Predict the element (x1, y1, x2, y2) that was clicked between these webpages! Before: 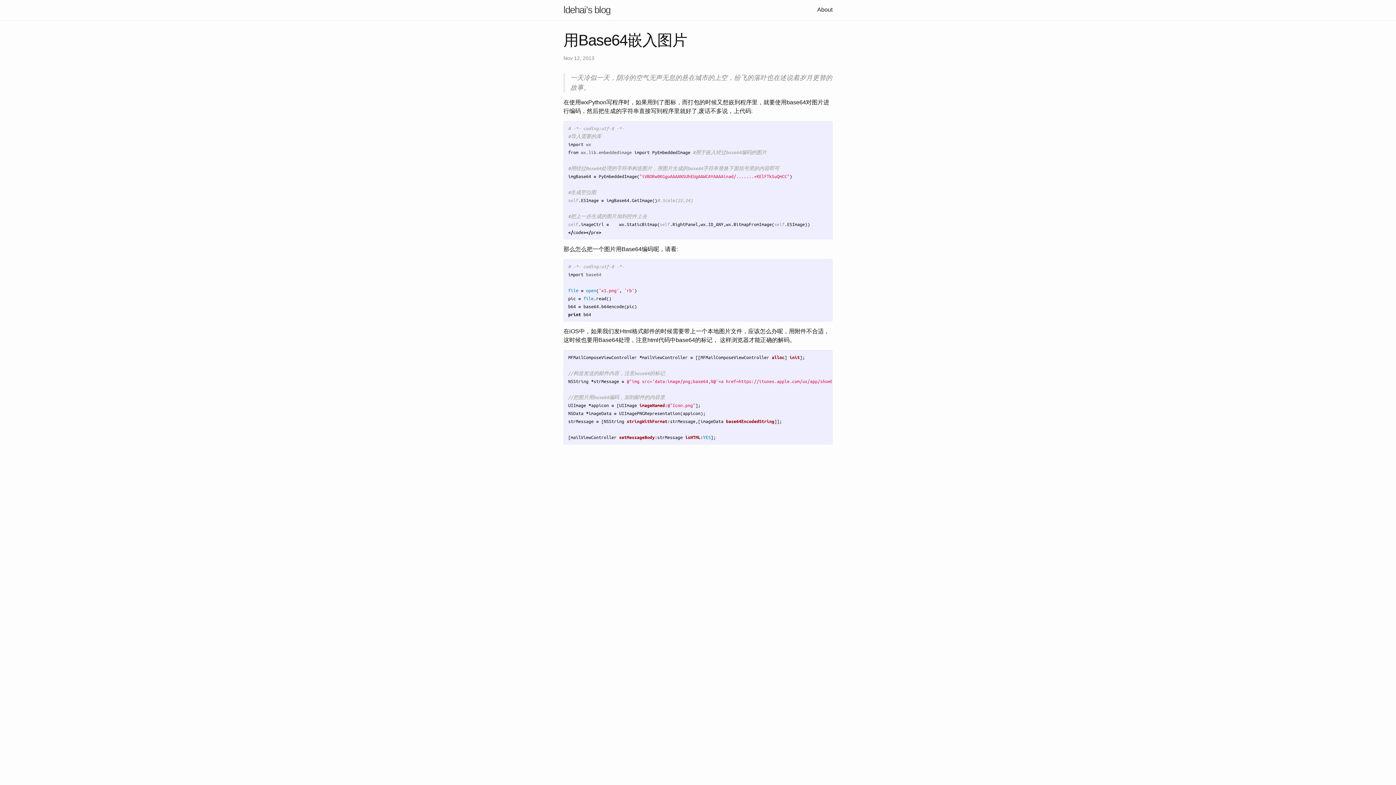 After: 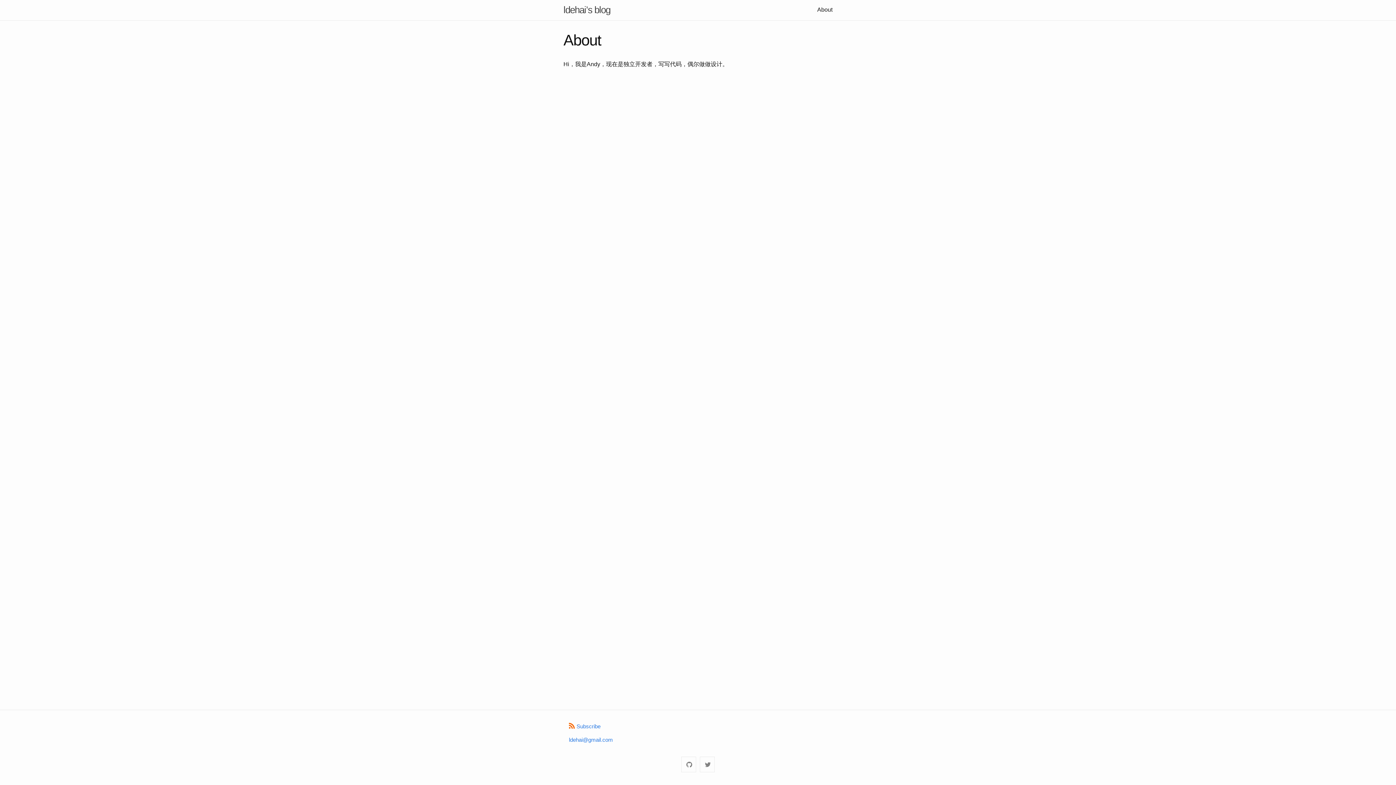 Action: bbox: (817, 6, 832, 12) label: About